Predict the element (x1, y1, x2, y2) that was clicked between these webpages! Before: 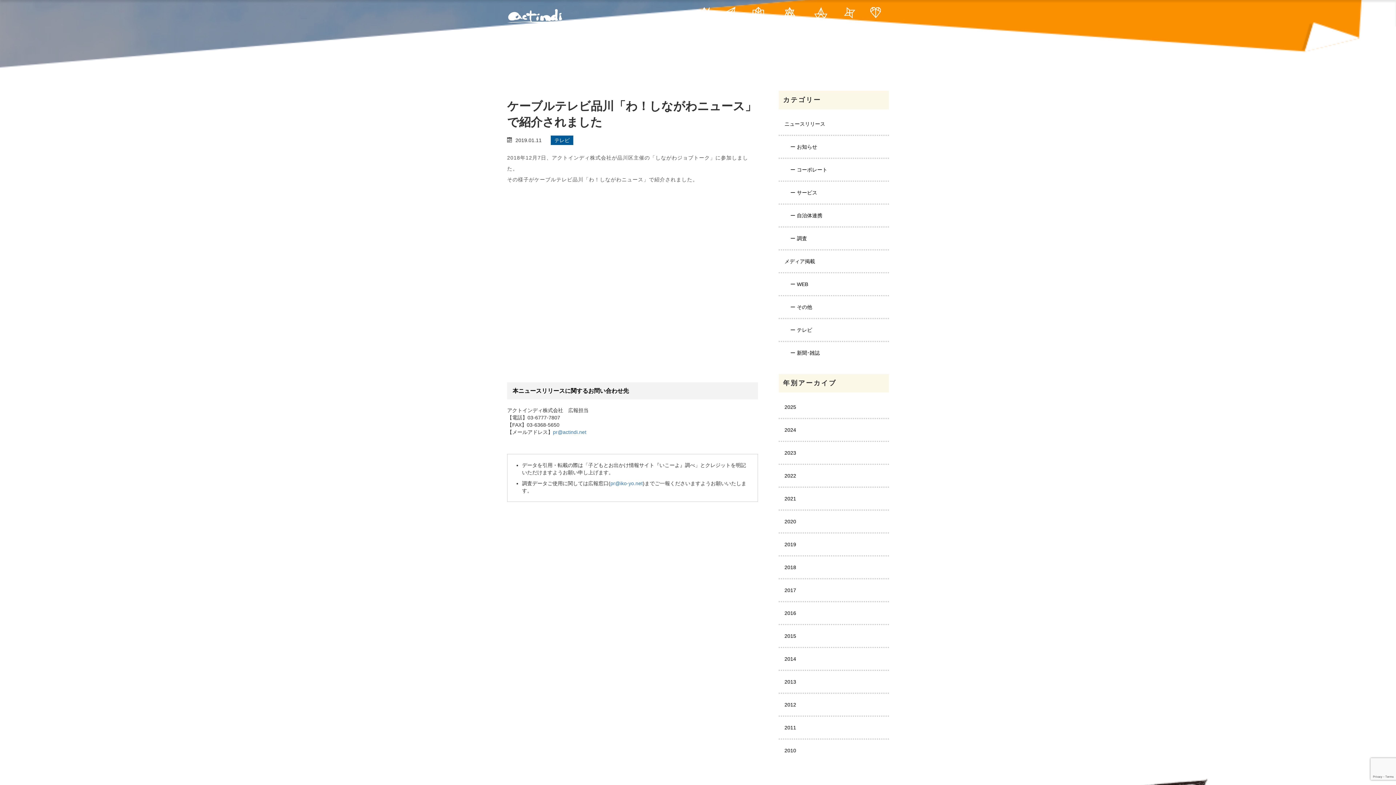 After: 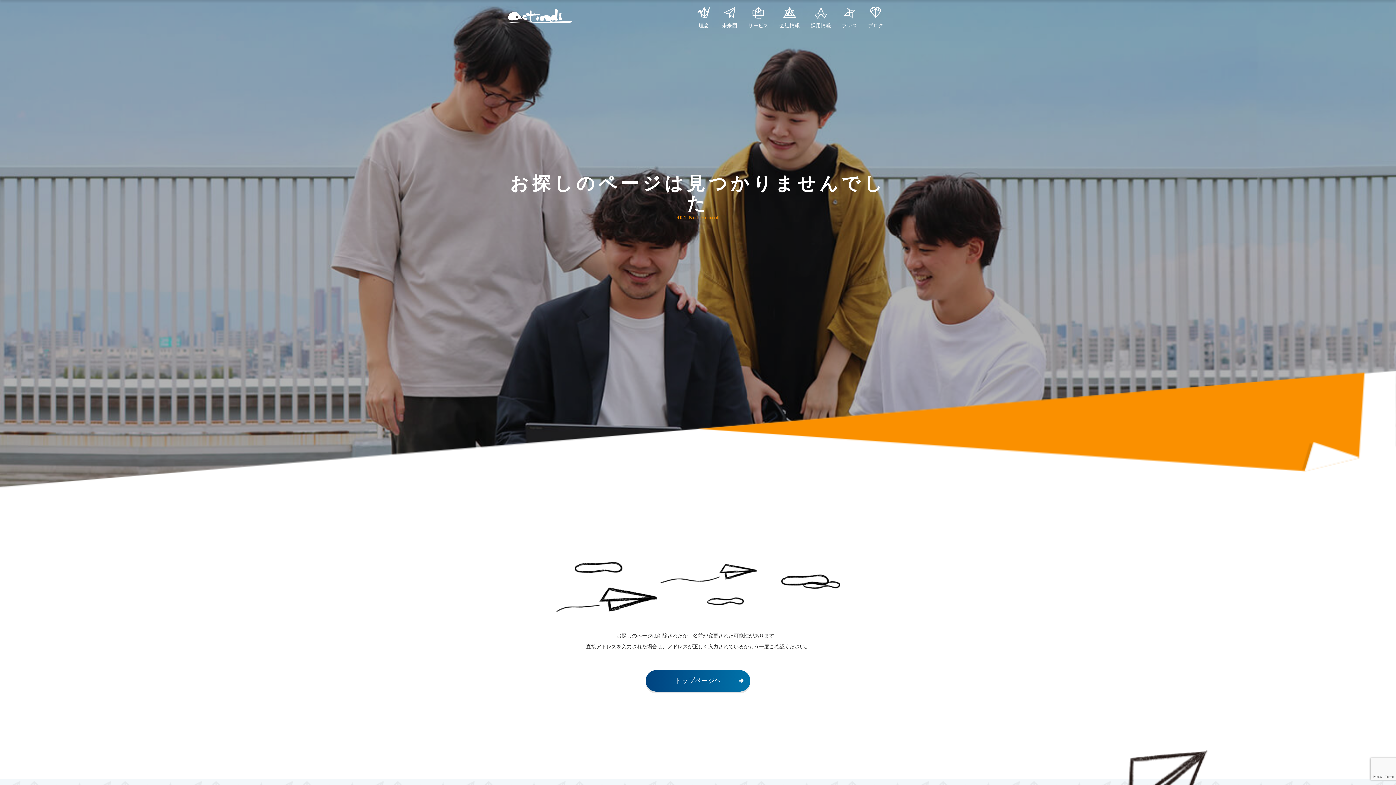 Action: label: 2020 bbox: (778, 510, 889, 532)